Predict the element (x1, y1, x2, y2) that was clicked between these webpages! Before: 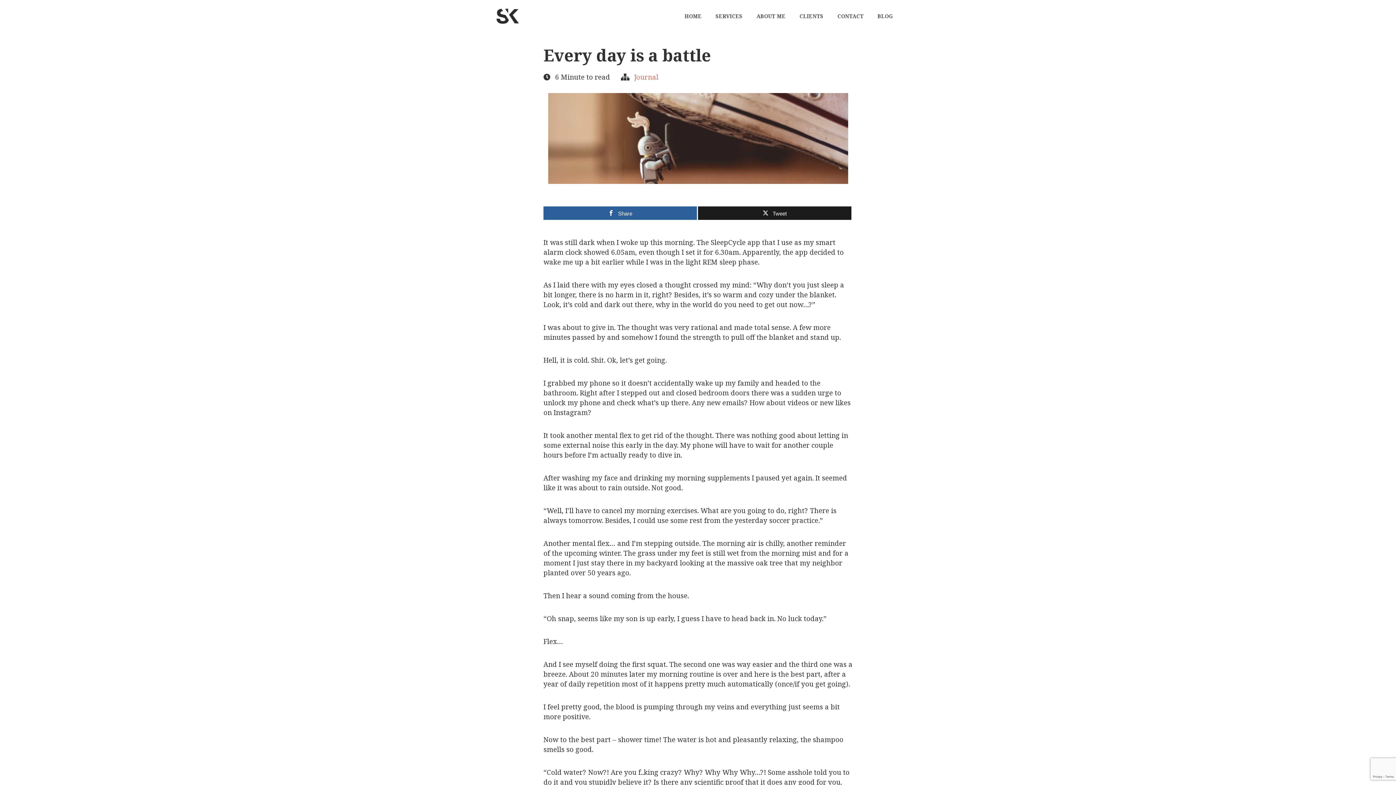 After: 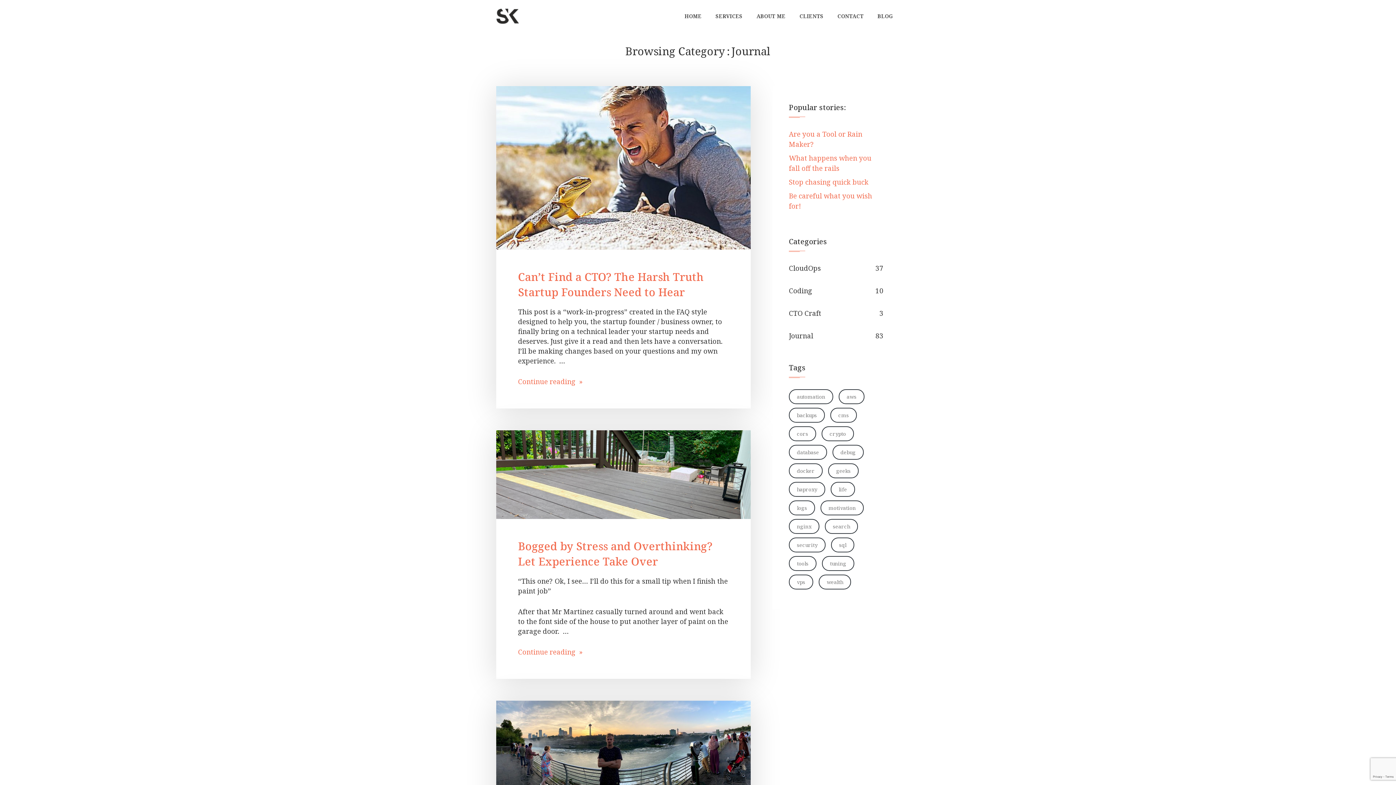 Action: label: Journal bbox: (634, 72, 658, 81)